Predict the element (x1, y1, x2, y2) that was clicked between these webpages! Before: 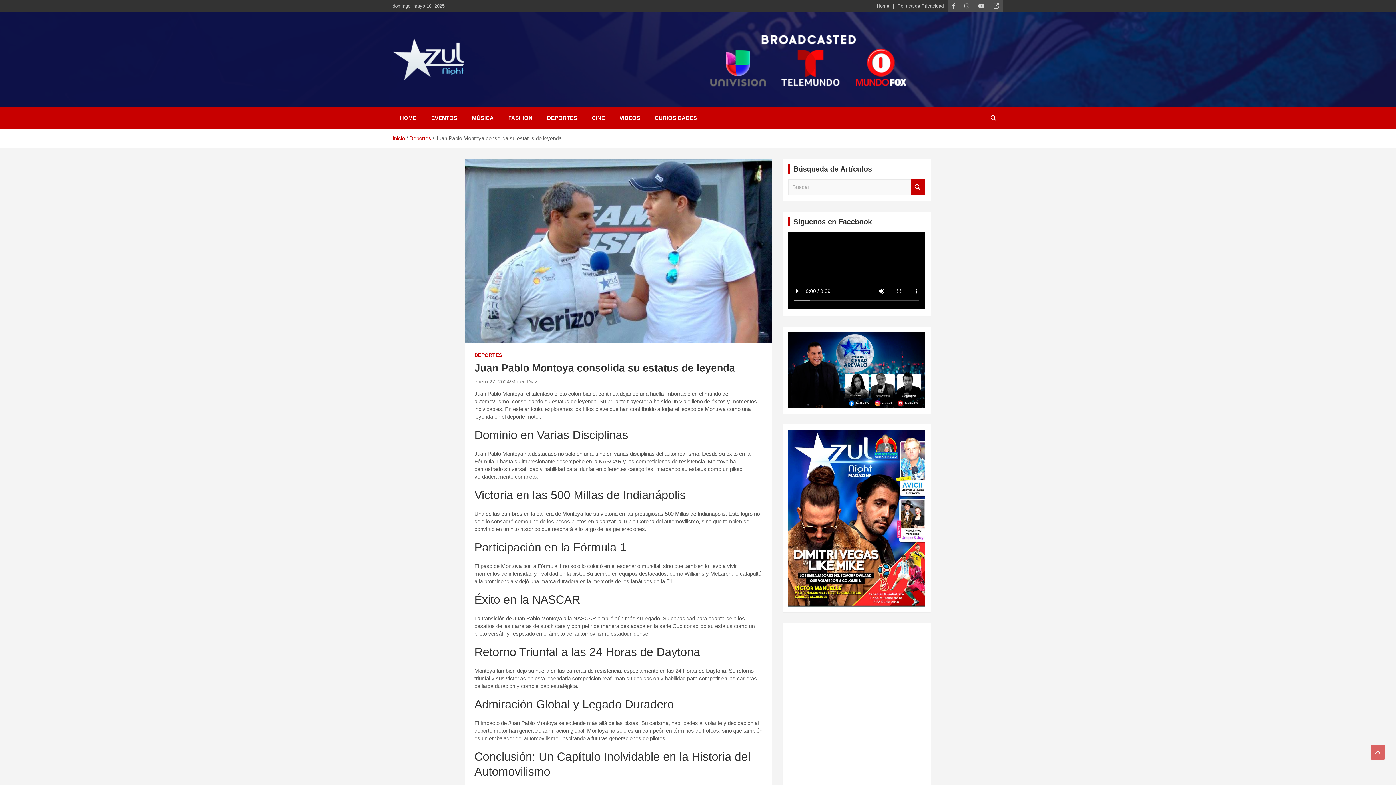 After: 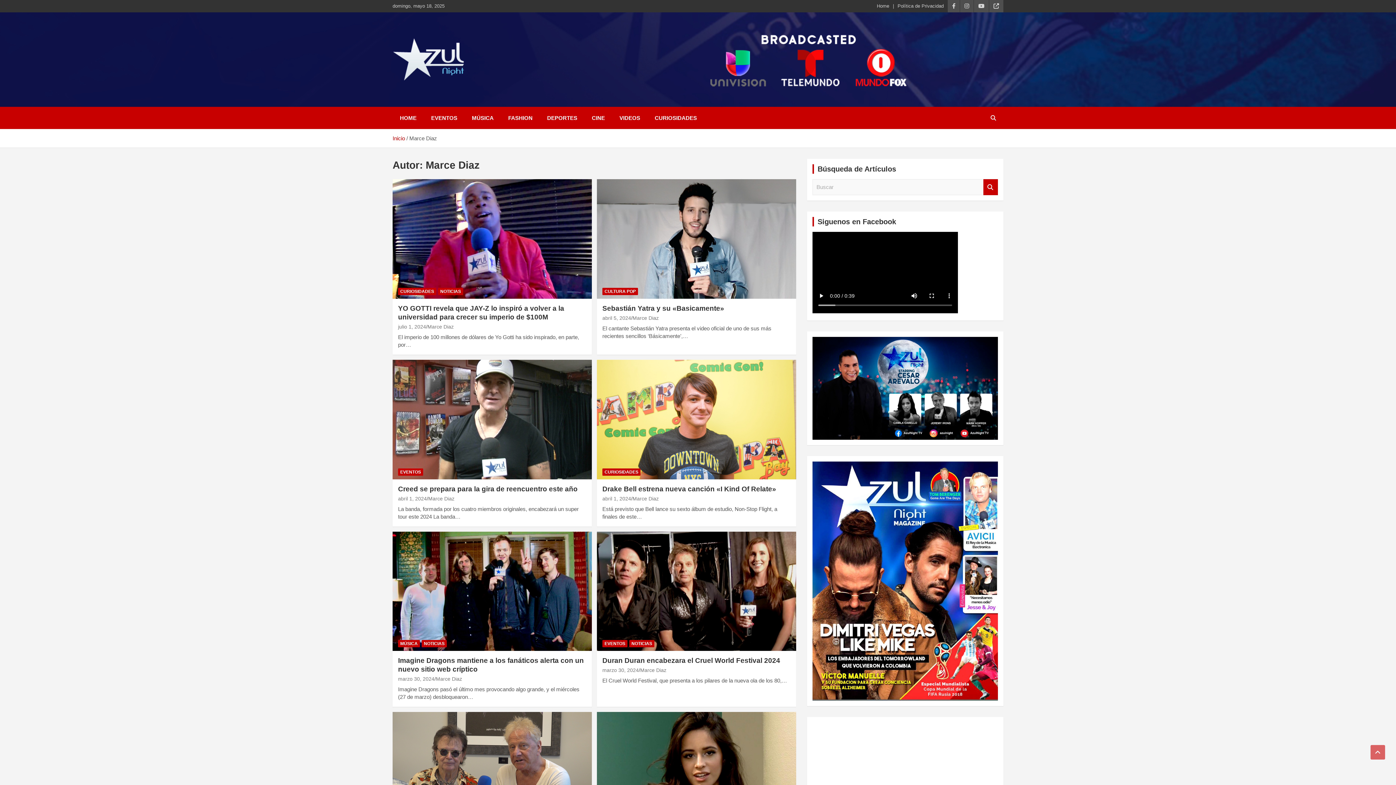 Action: bbox: (511, 378, 537, 384) label: Marce Diaz